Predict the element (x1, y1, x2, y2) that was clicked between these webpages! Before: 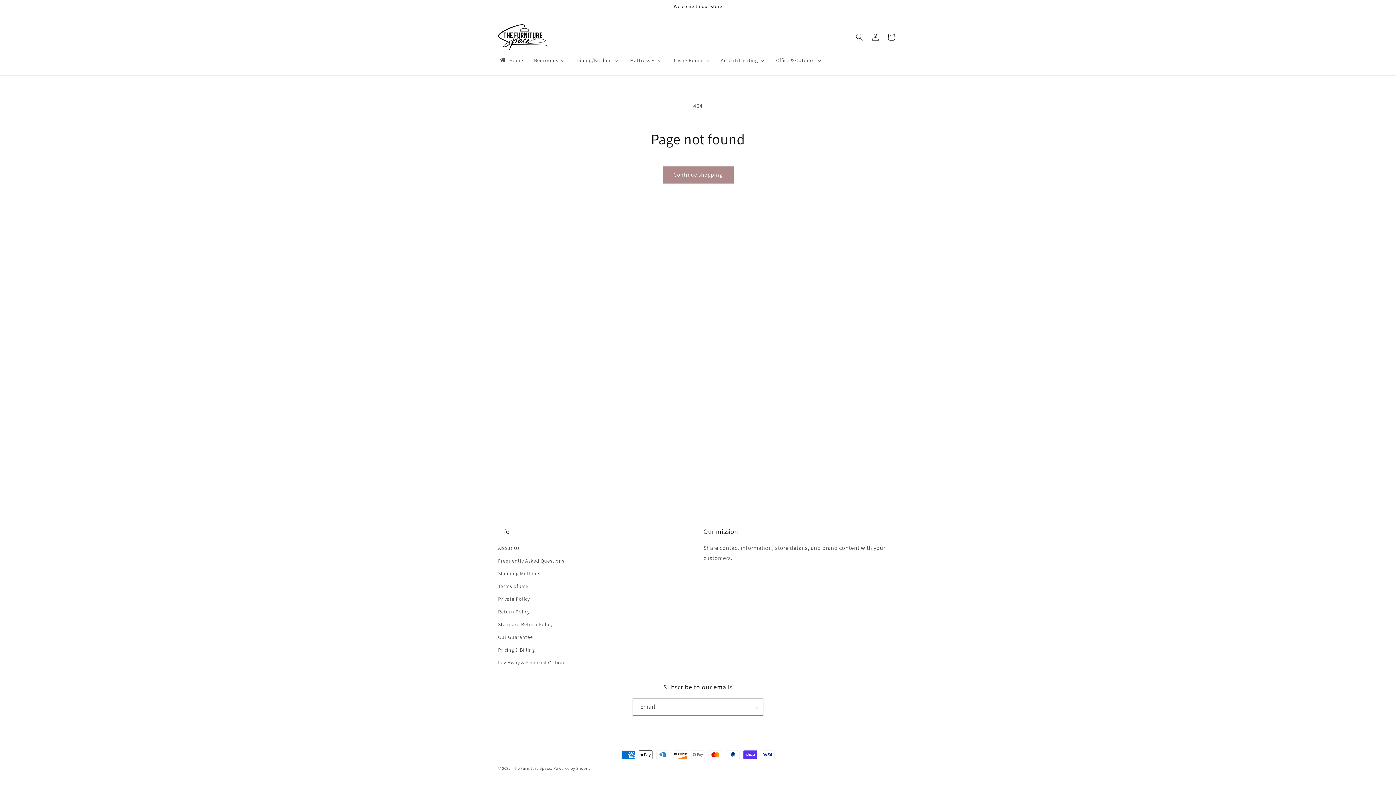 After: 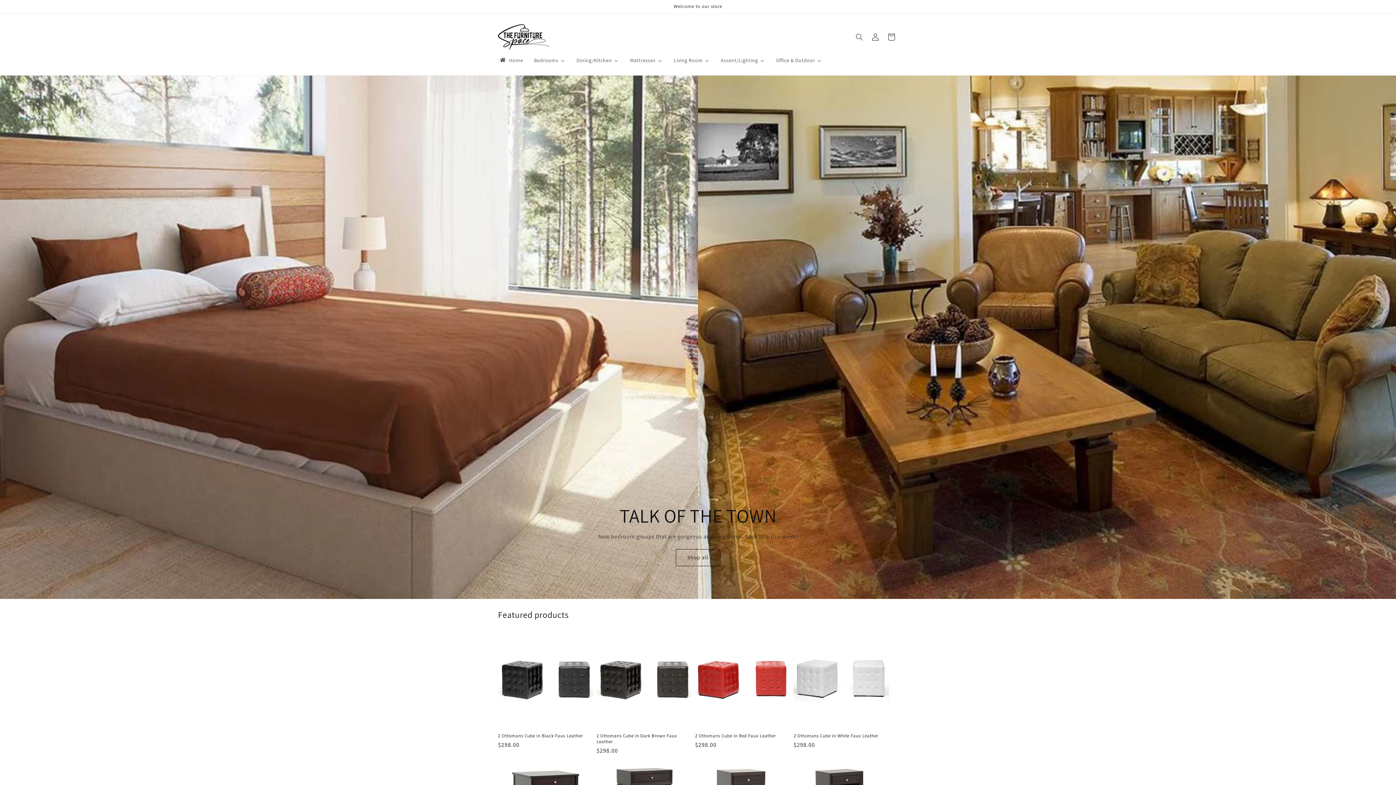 Action: bbox: (495, 21, 551, 52)